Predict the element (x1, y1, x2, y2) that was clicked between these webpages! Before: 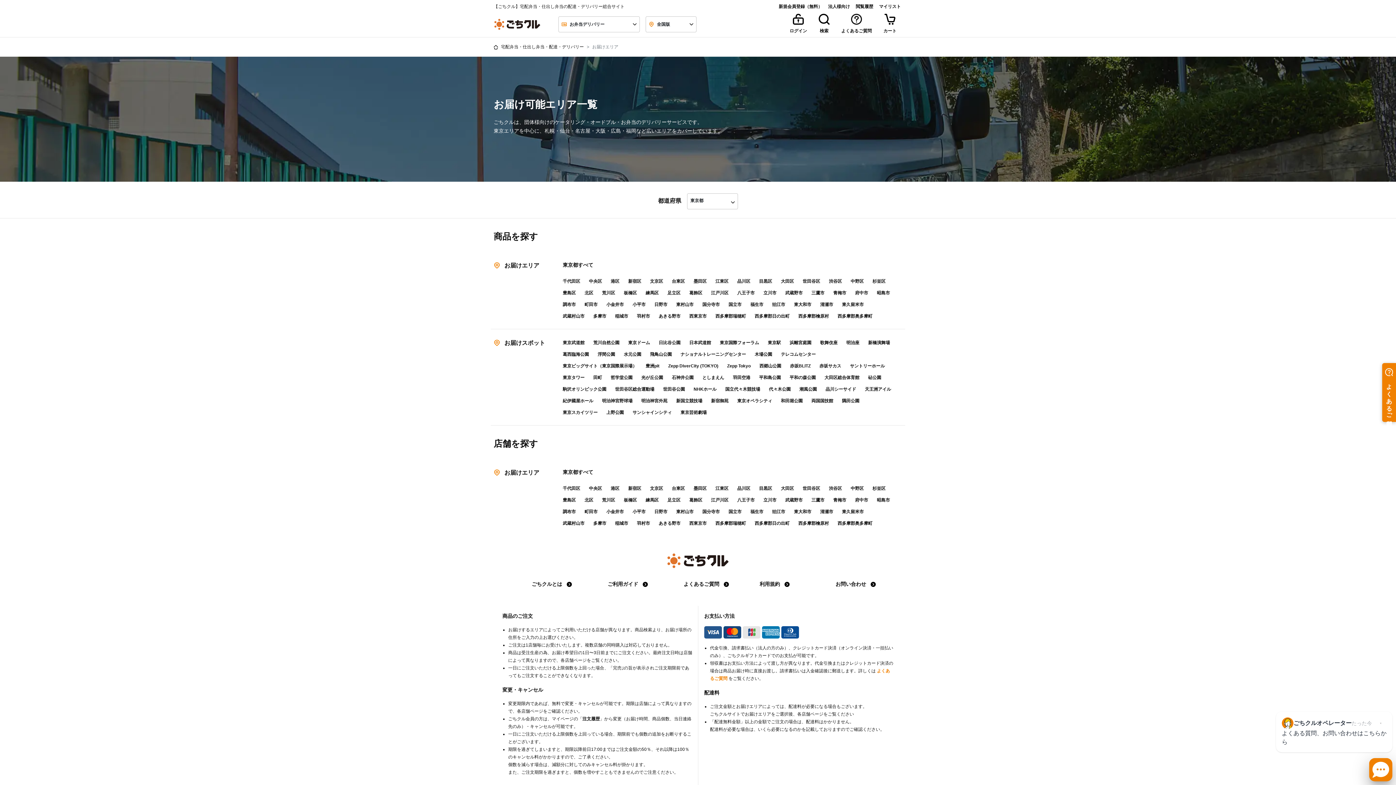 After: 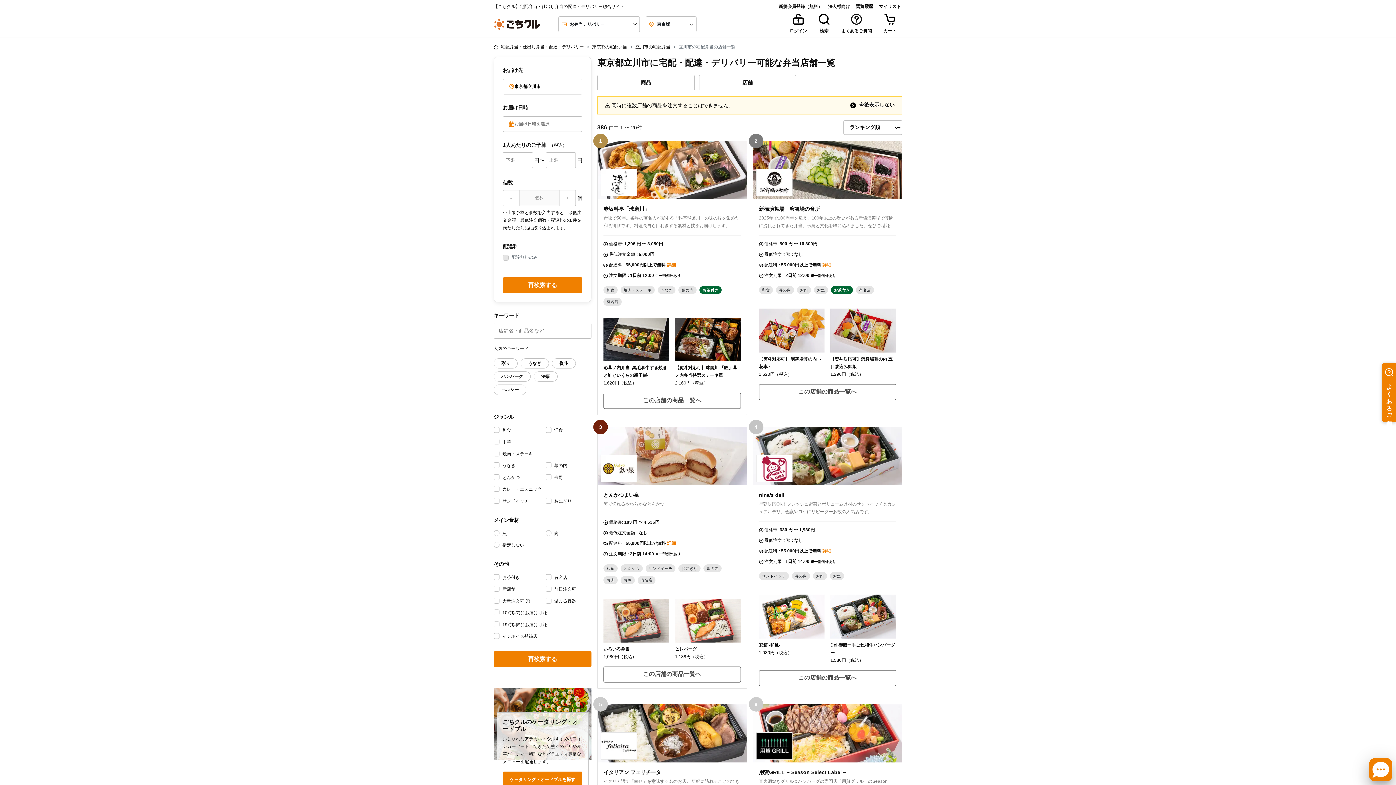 Action: bbox: (763, 497, 776, 502) label: 立川市